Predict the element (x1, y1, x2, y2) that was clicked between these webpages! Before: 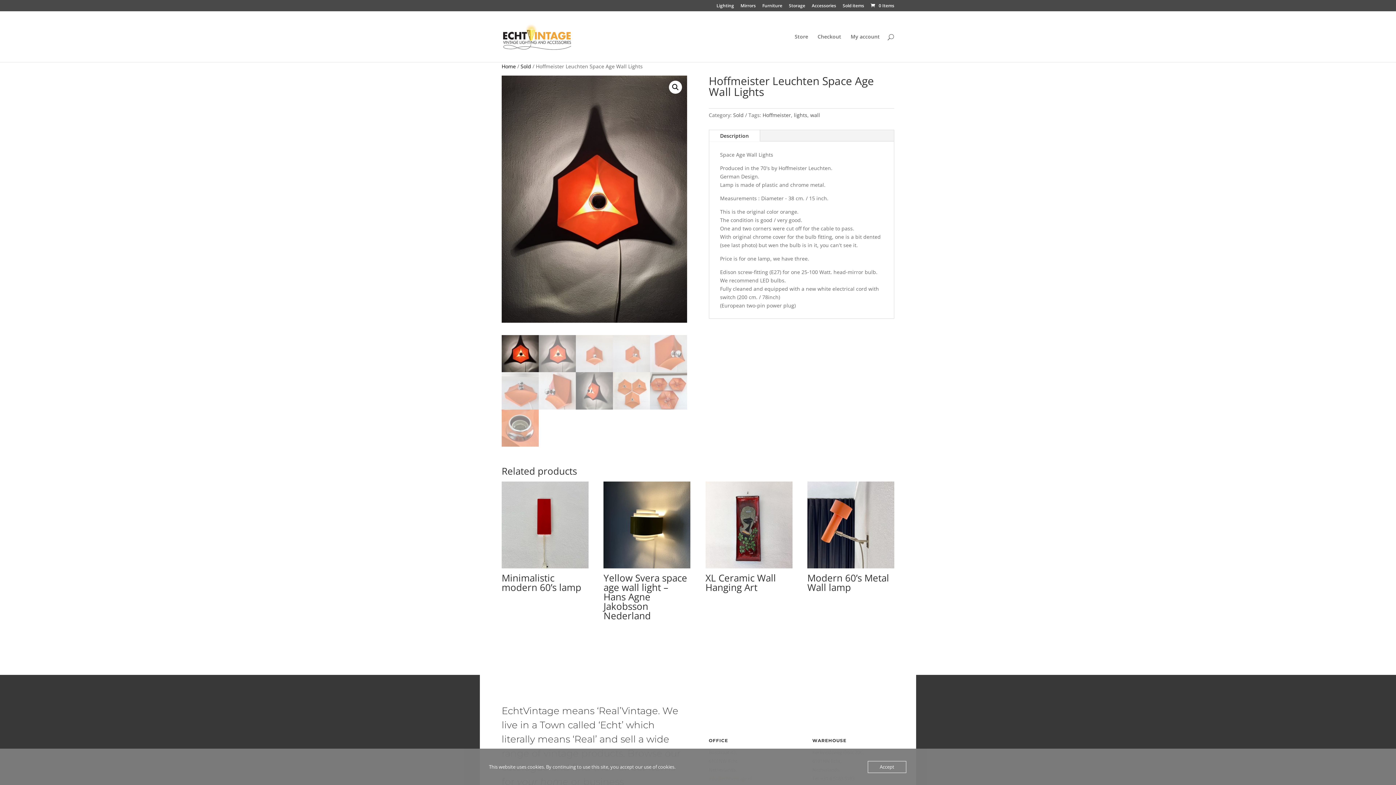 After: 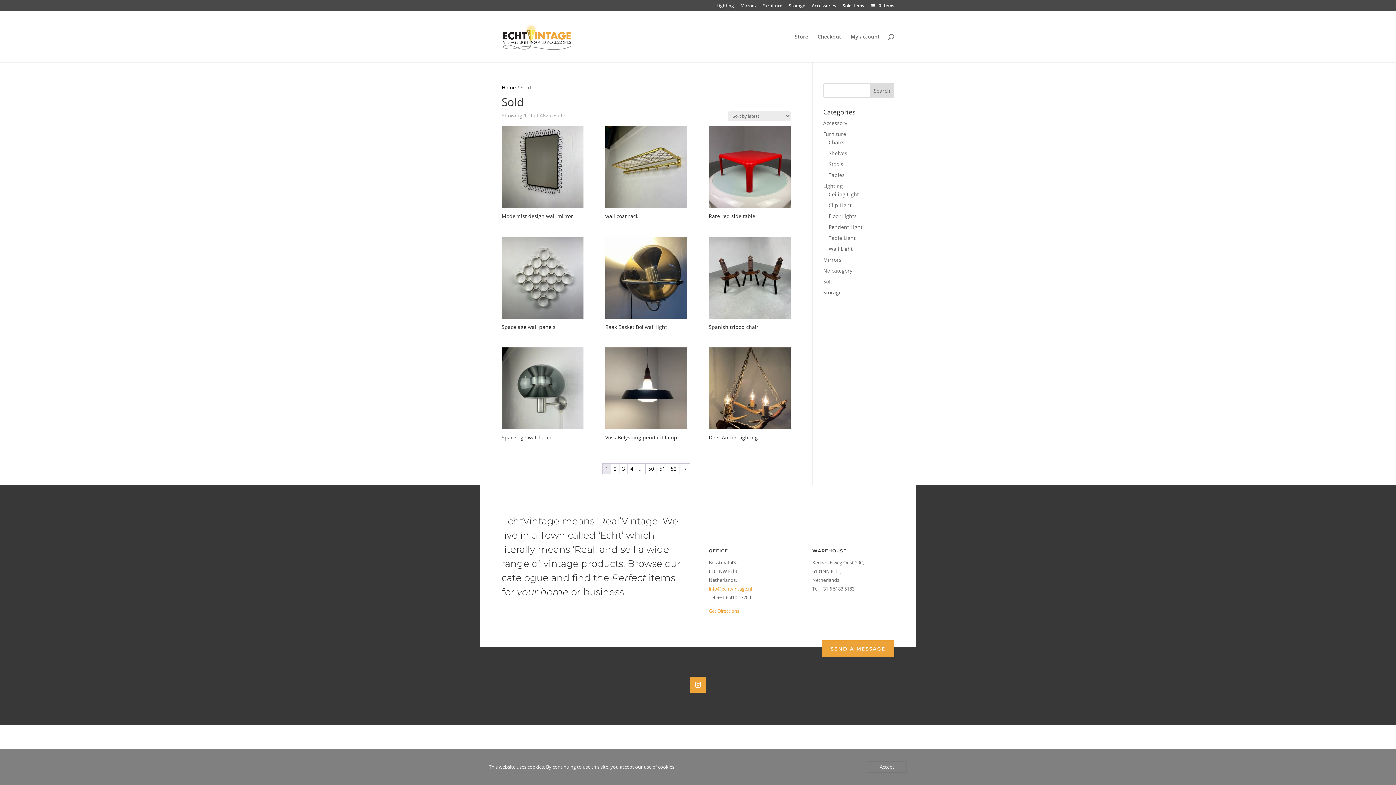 Action: bbox: (520, 62, 531, 69) label: Sold